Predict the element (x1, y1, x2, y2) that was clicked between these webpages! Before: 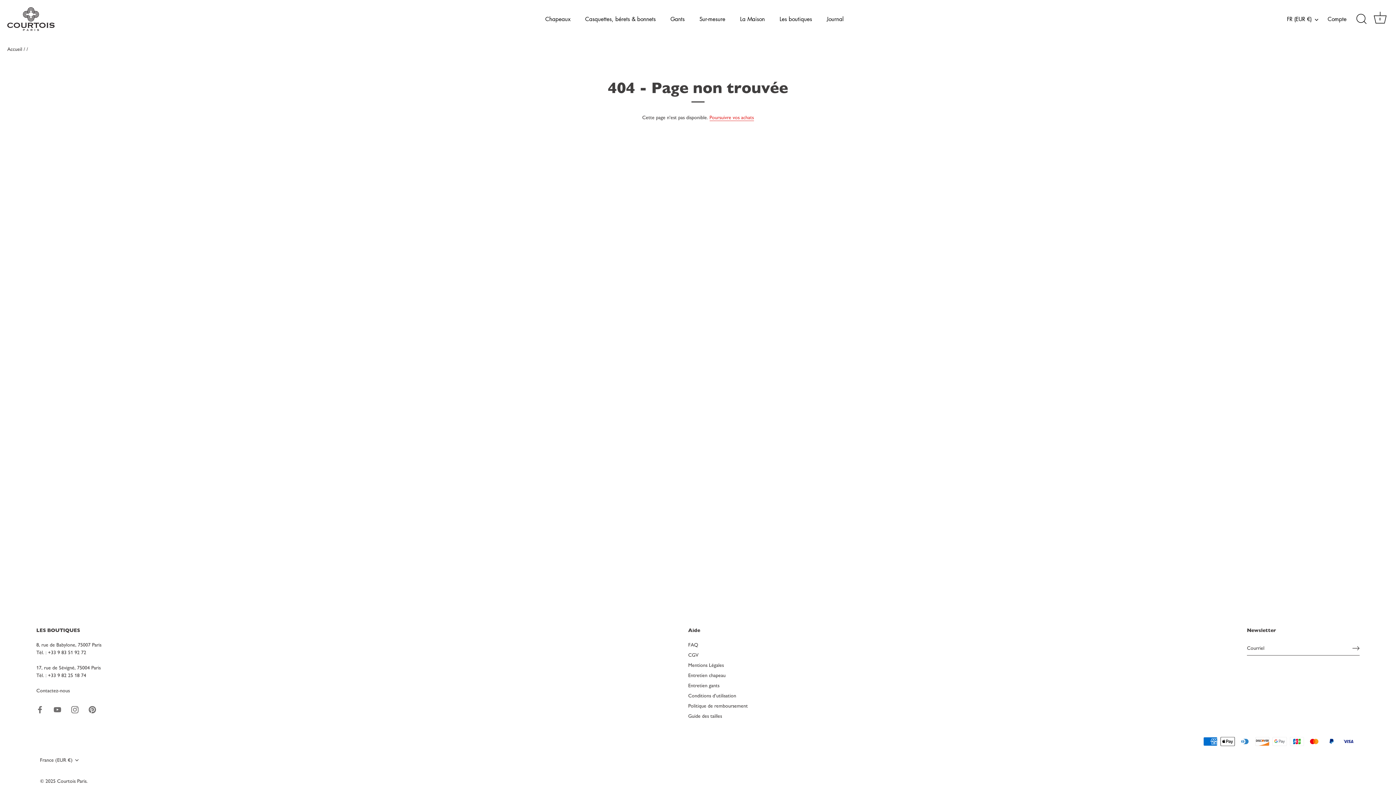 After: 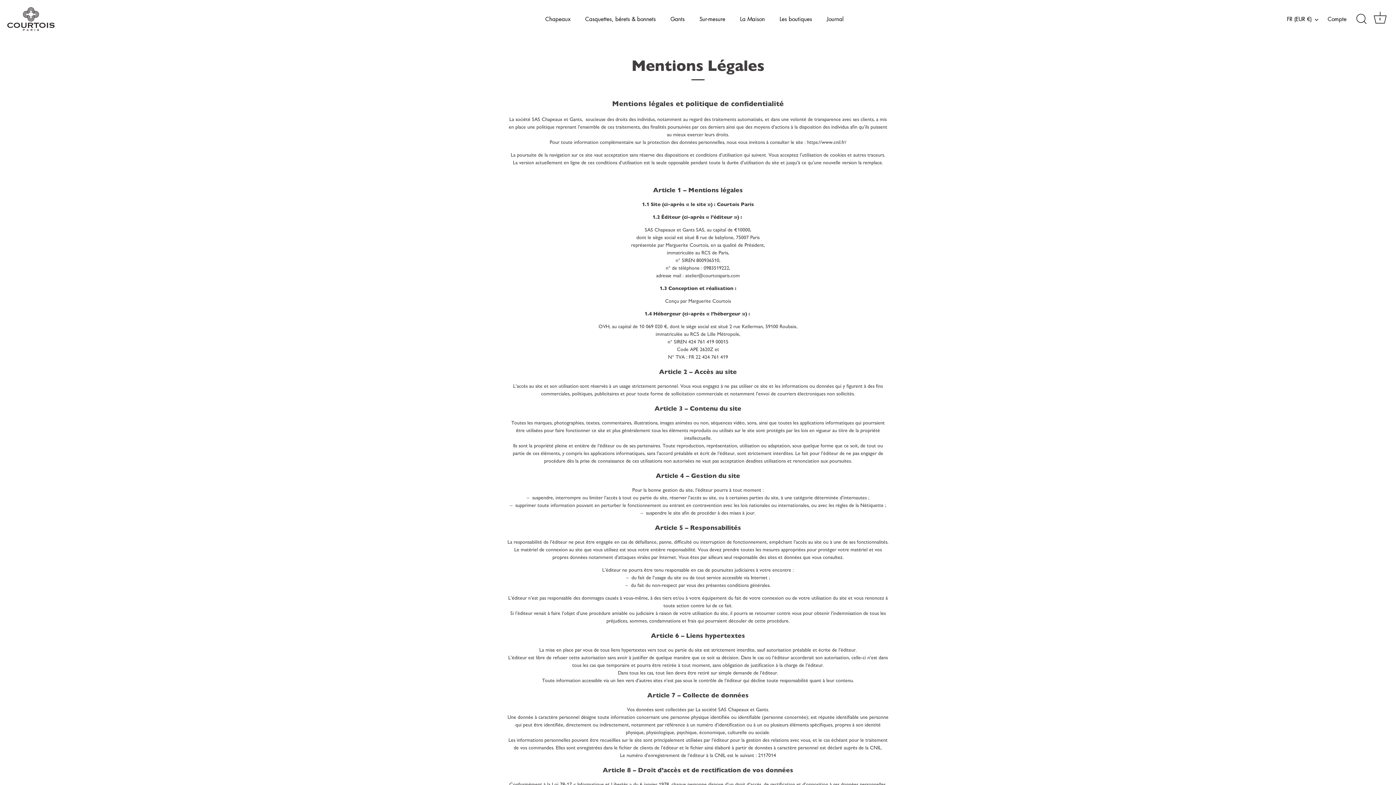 Action: bbox: (688, 662, 724, 668) label: Mentions Légales